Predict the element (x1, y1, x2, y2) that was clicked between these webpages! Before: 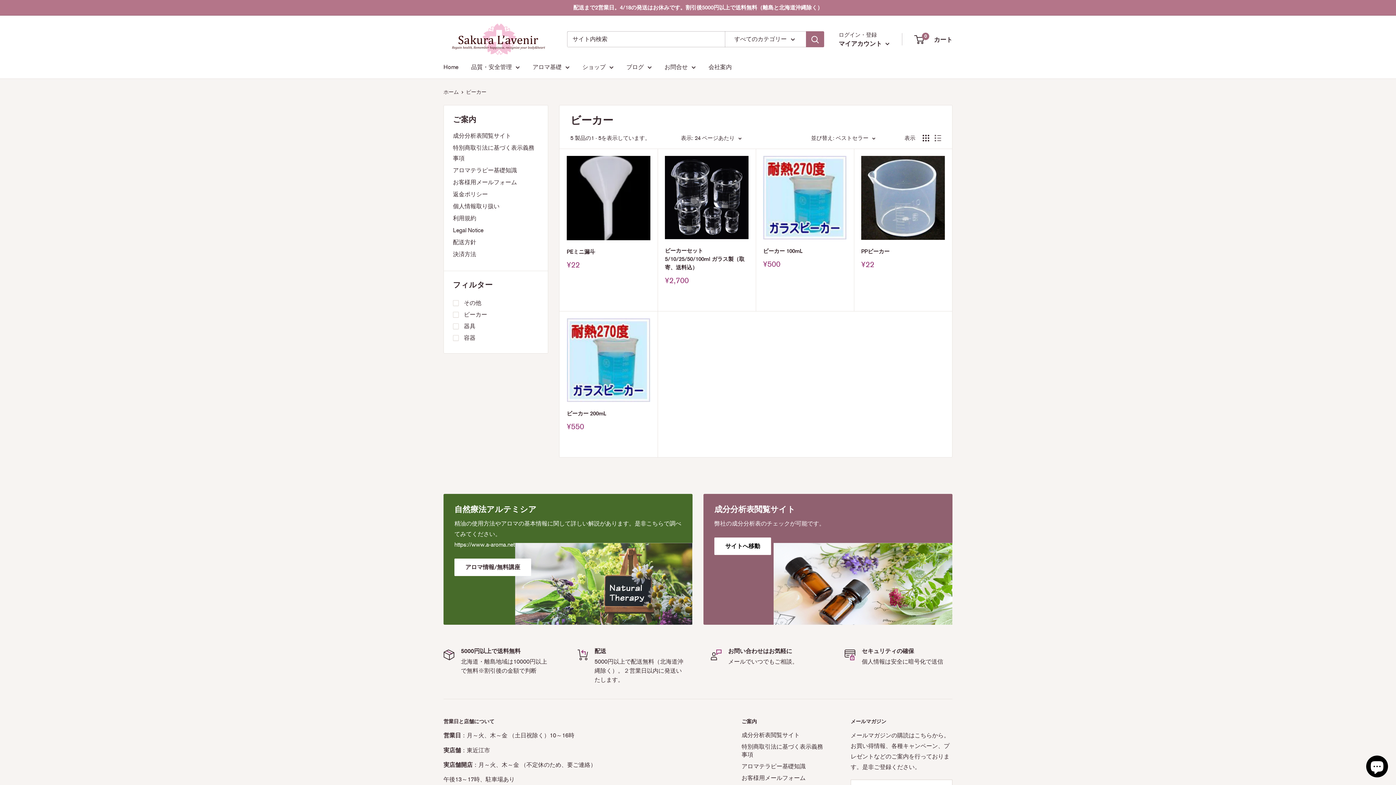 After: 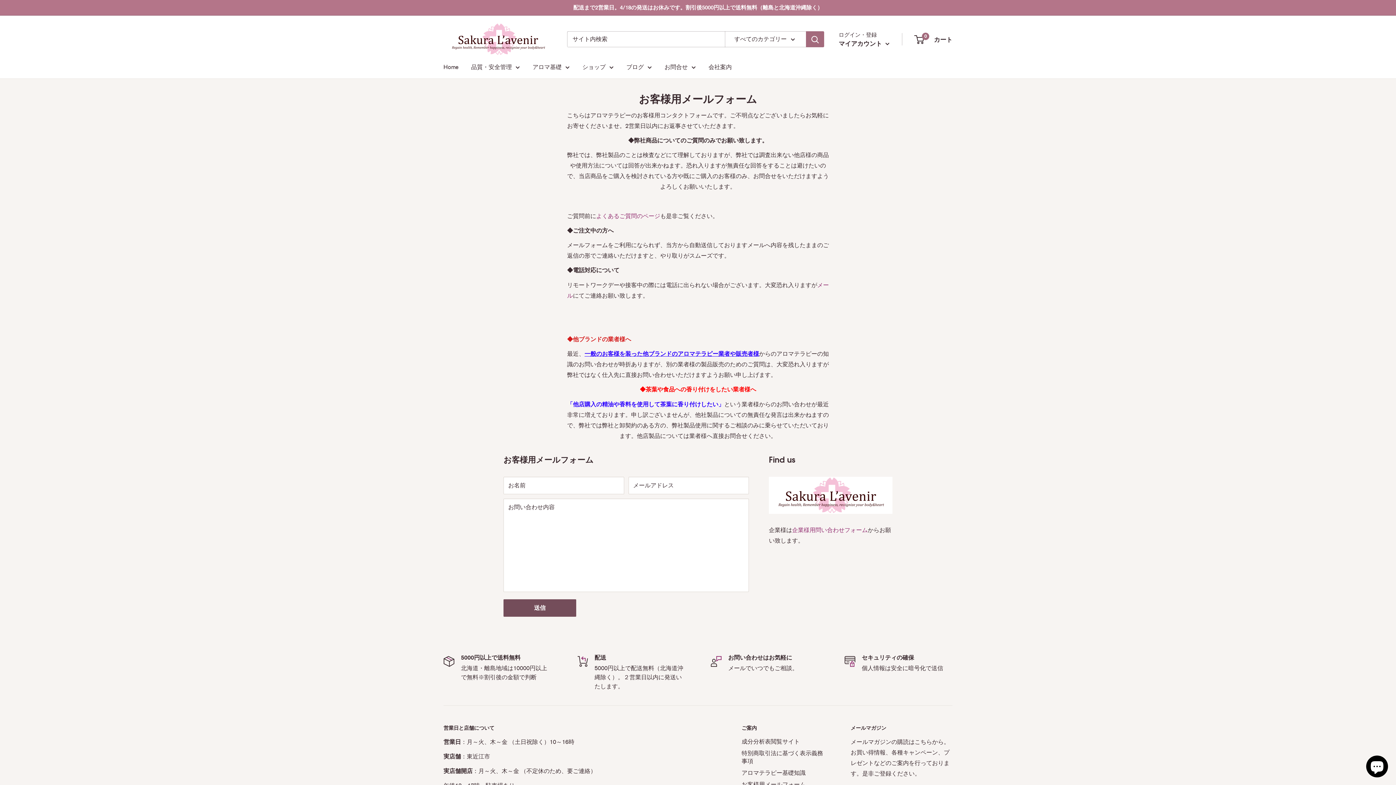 Action: bbox: (453, 176, 538, 188) label: お客様用メールフォーム